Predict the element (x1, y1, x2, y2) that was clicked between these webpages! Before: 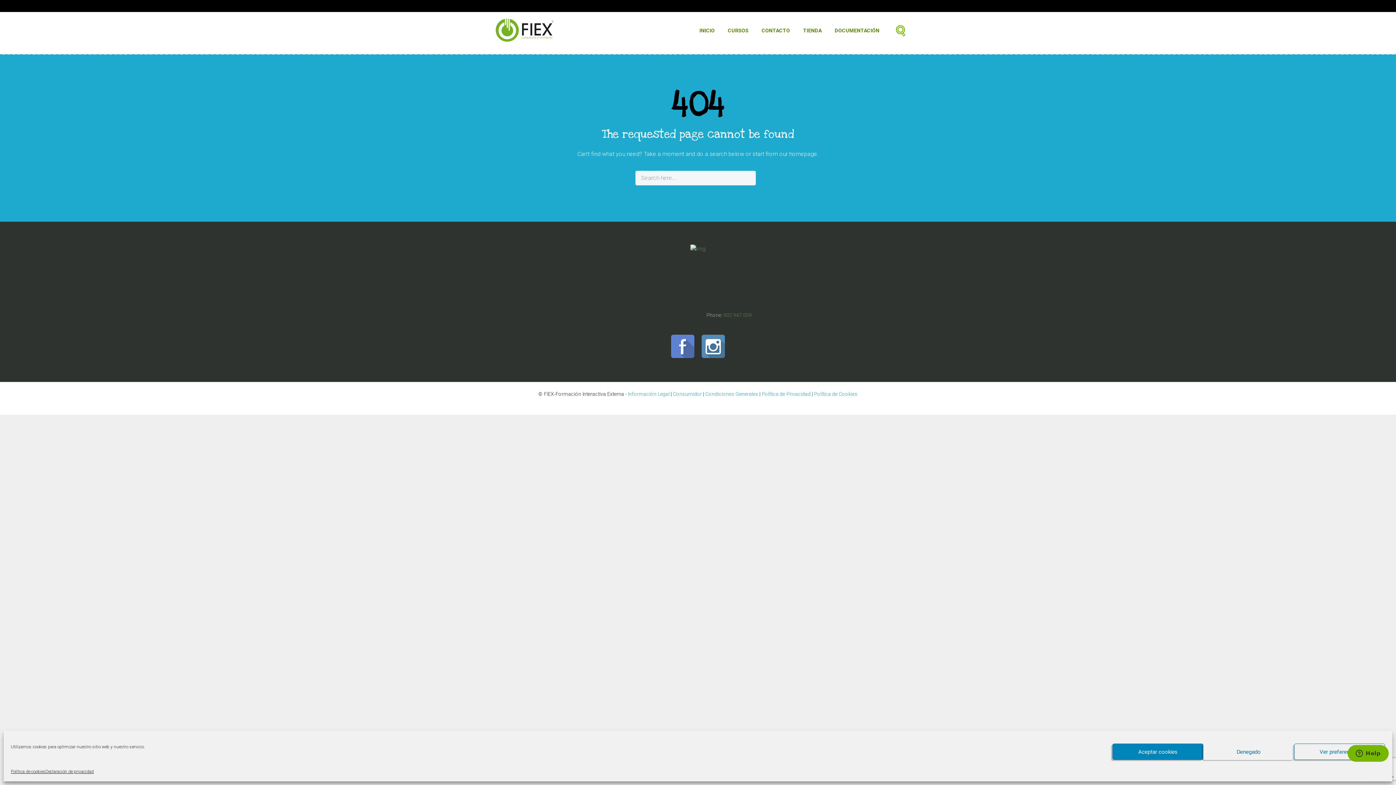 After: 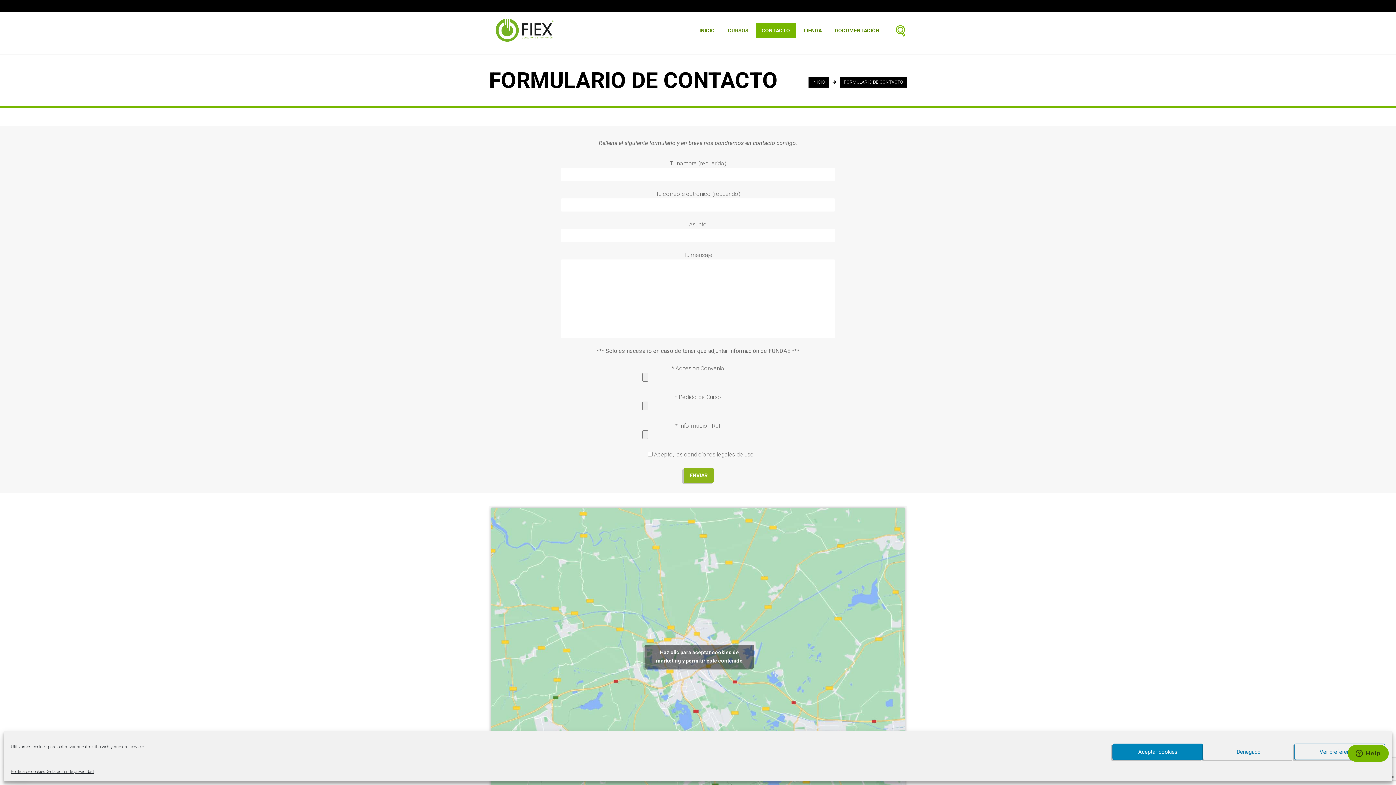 Action: label: CONTACTO bbox: (756, 22, 796, 38)